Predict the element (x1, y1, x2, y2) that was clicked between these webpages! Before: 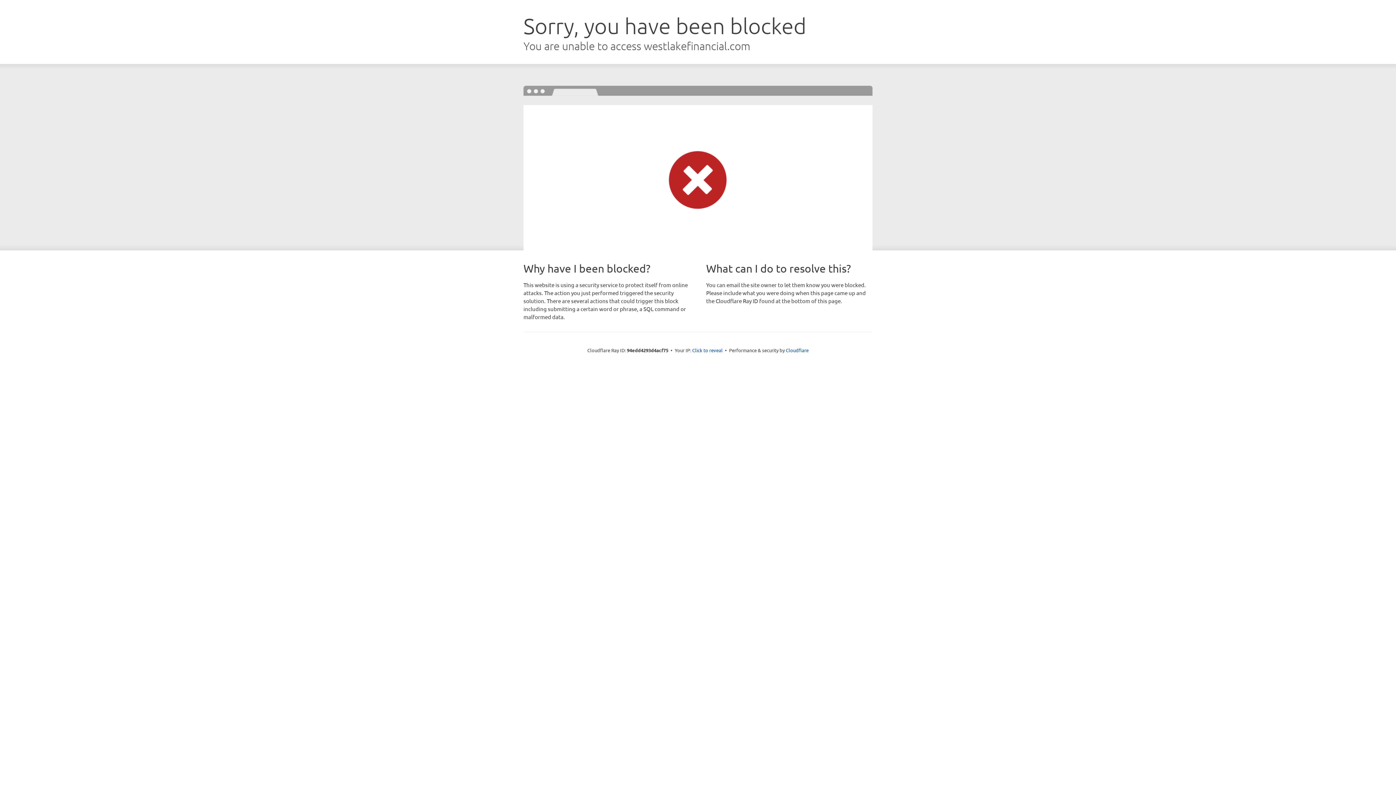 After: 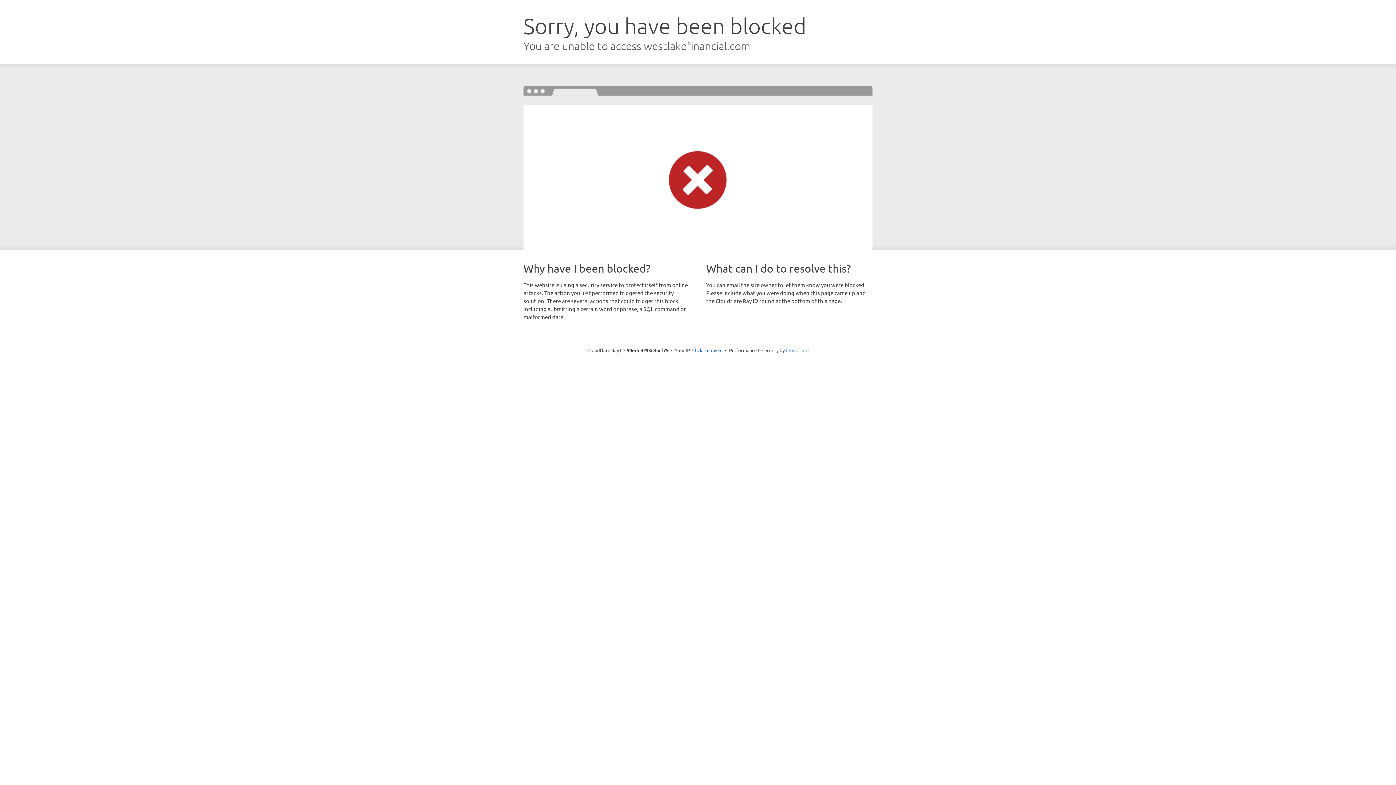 Action: bbox: (786, 347, 808, 353) label: Cloudflare